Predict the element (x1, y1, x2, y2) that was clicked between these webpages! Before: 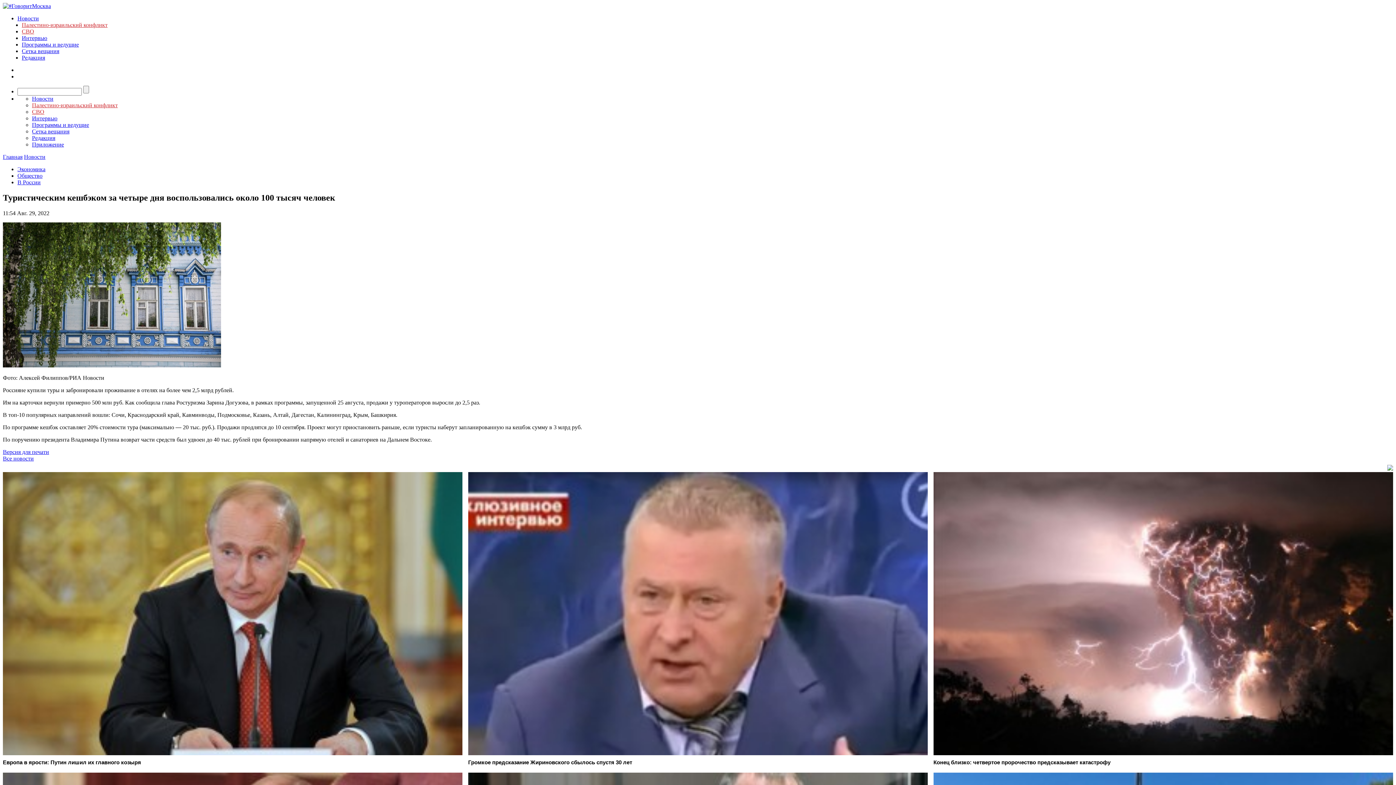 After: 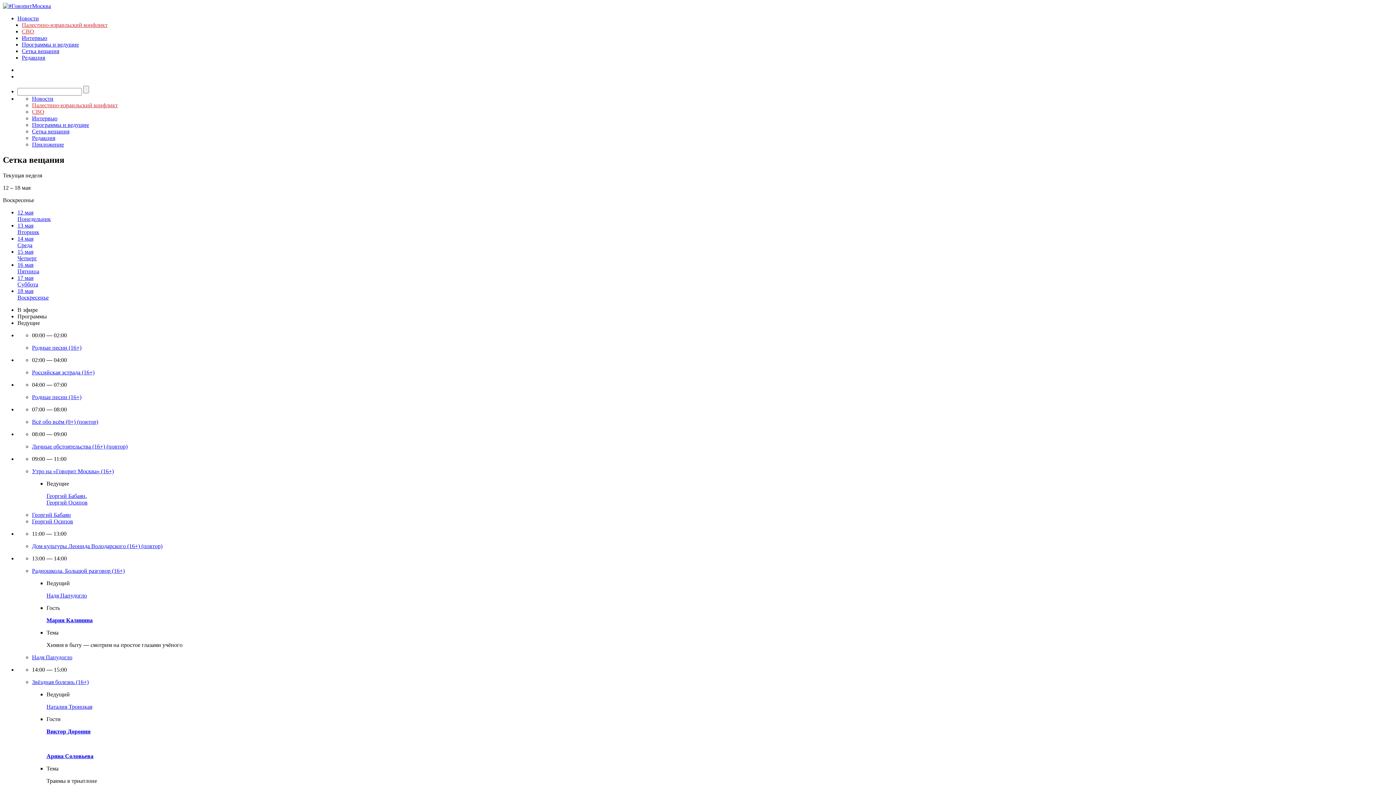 Action: label: Сетка вещания bbox: (32, 128, 69, 134)